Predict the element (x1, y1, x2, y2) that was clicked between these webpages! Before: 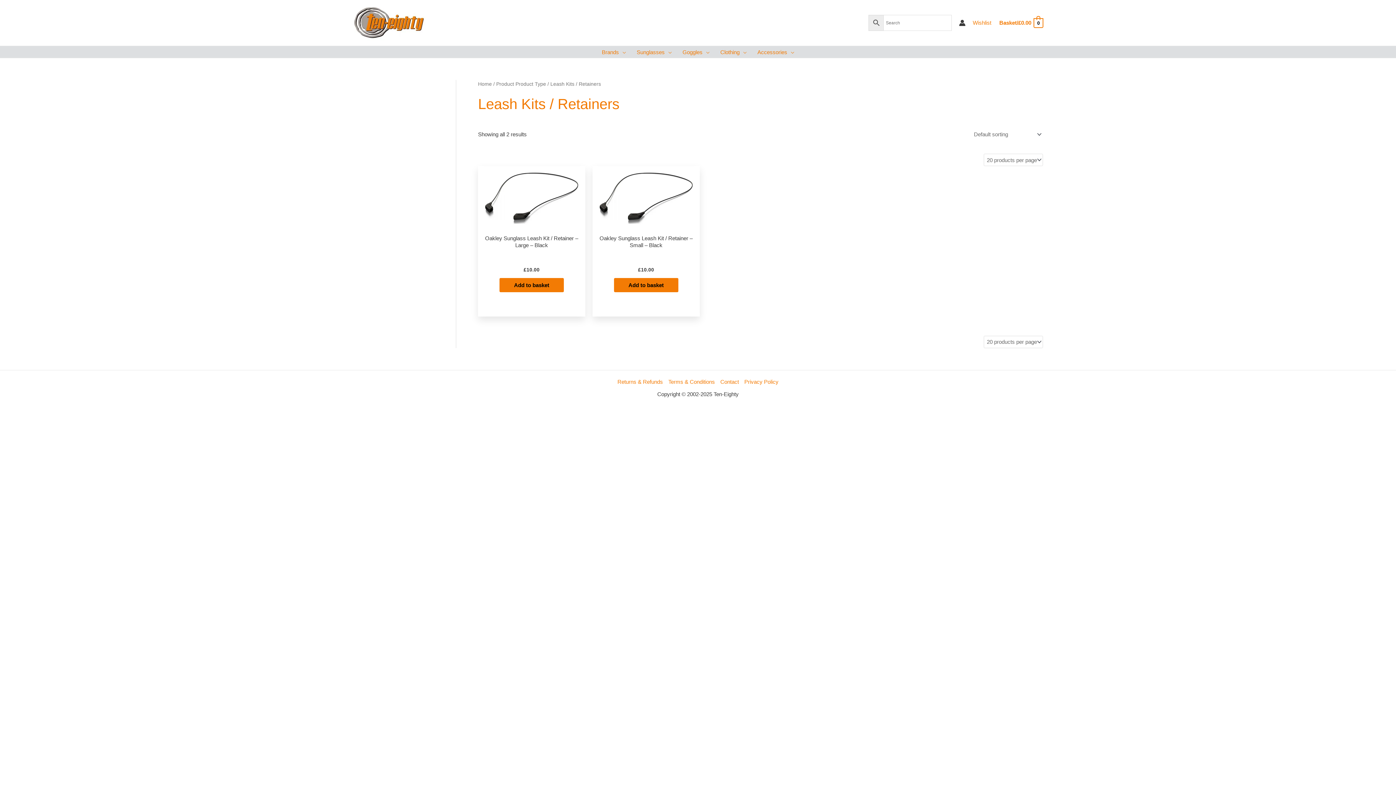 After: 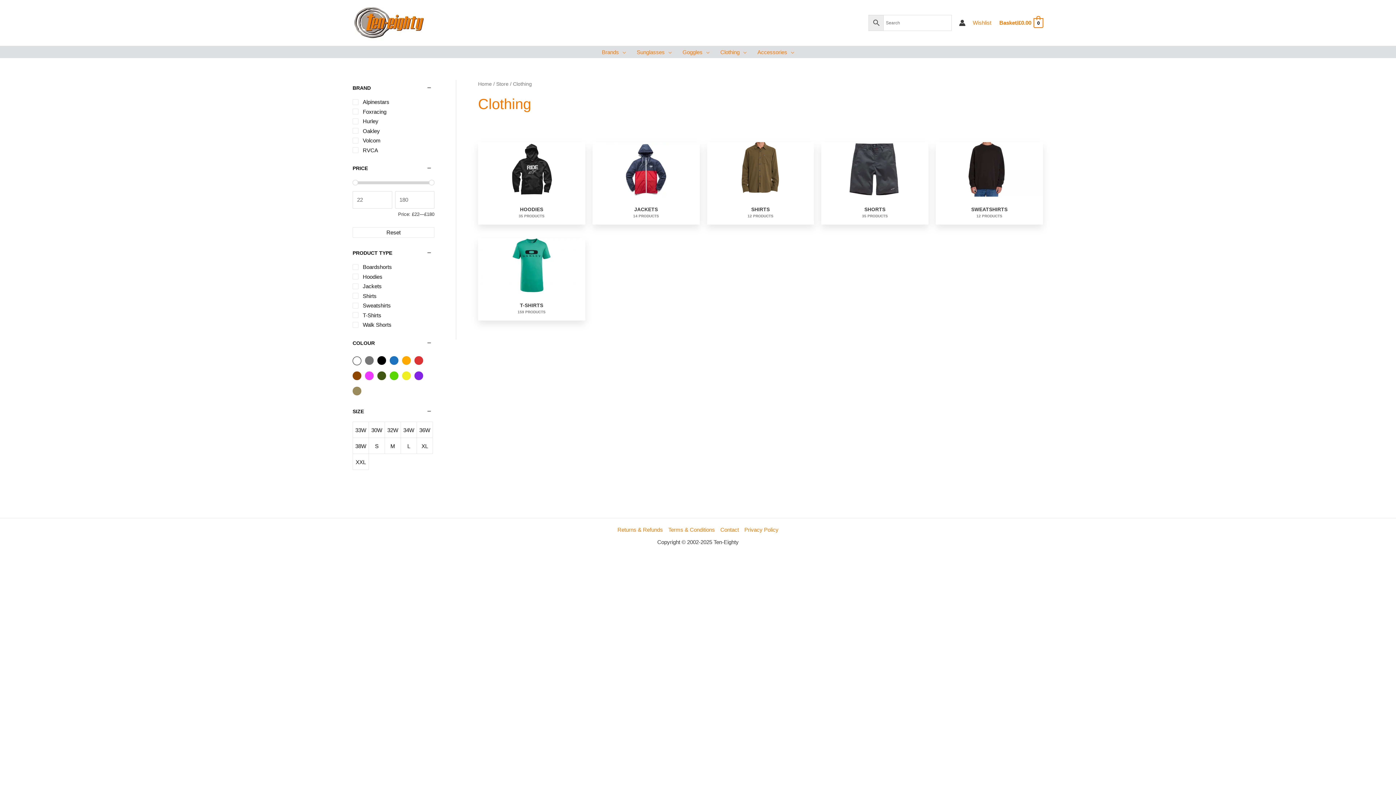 Action: bbox: (715, 46, 752, 57) label: Clothing